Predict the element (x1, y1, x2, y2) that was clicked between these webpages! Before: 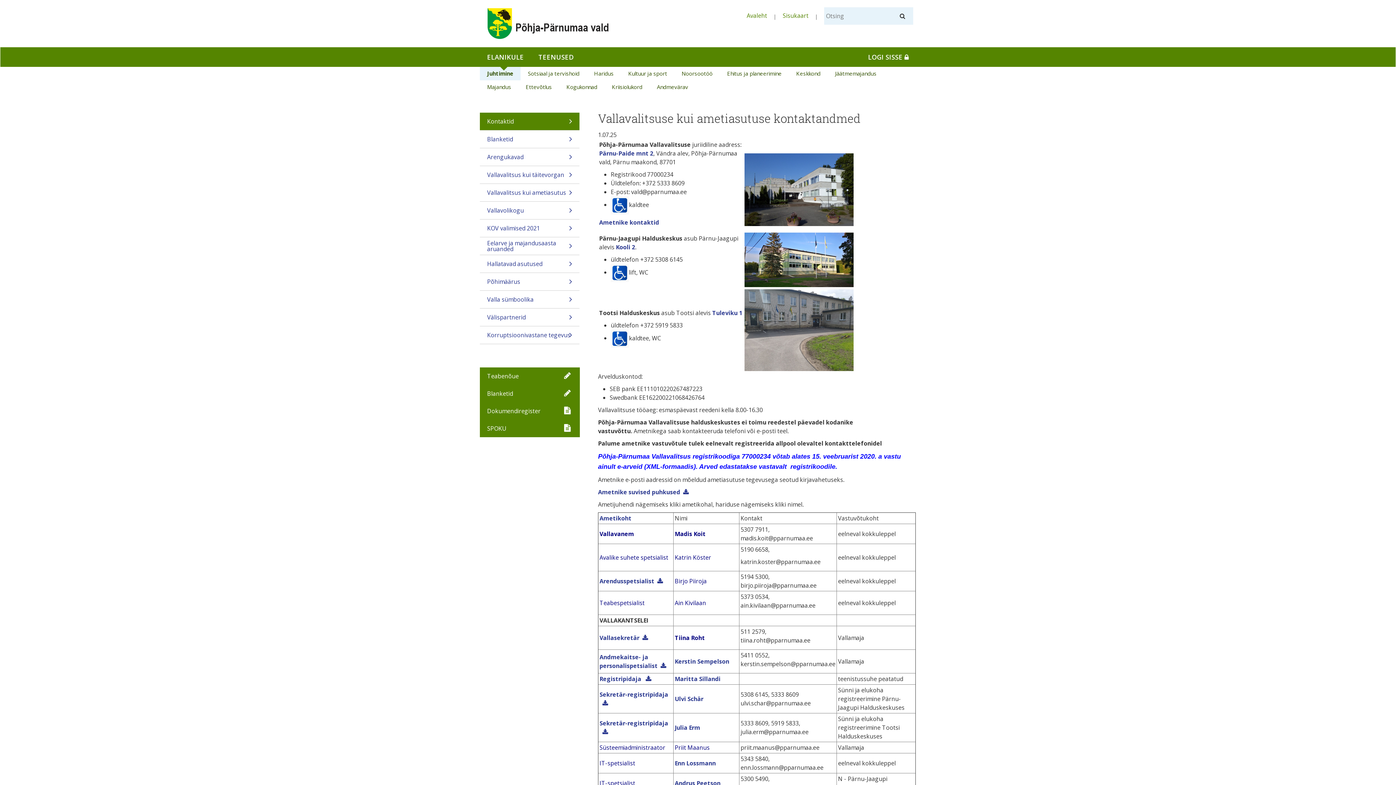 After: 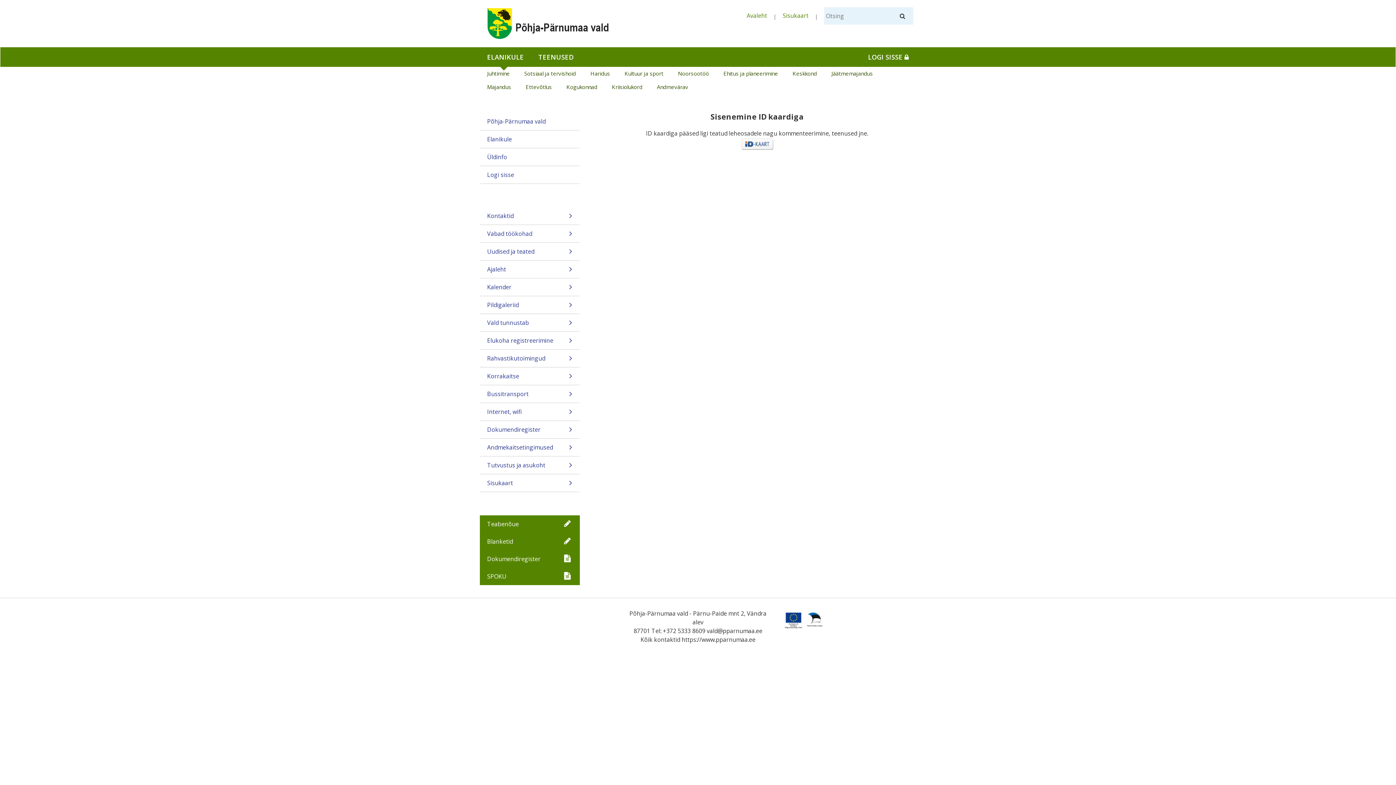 Action: bbox: (861, 47, 916, 66) label: LOGI SISSE 